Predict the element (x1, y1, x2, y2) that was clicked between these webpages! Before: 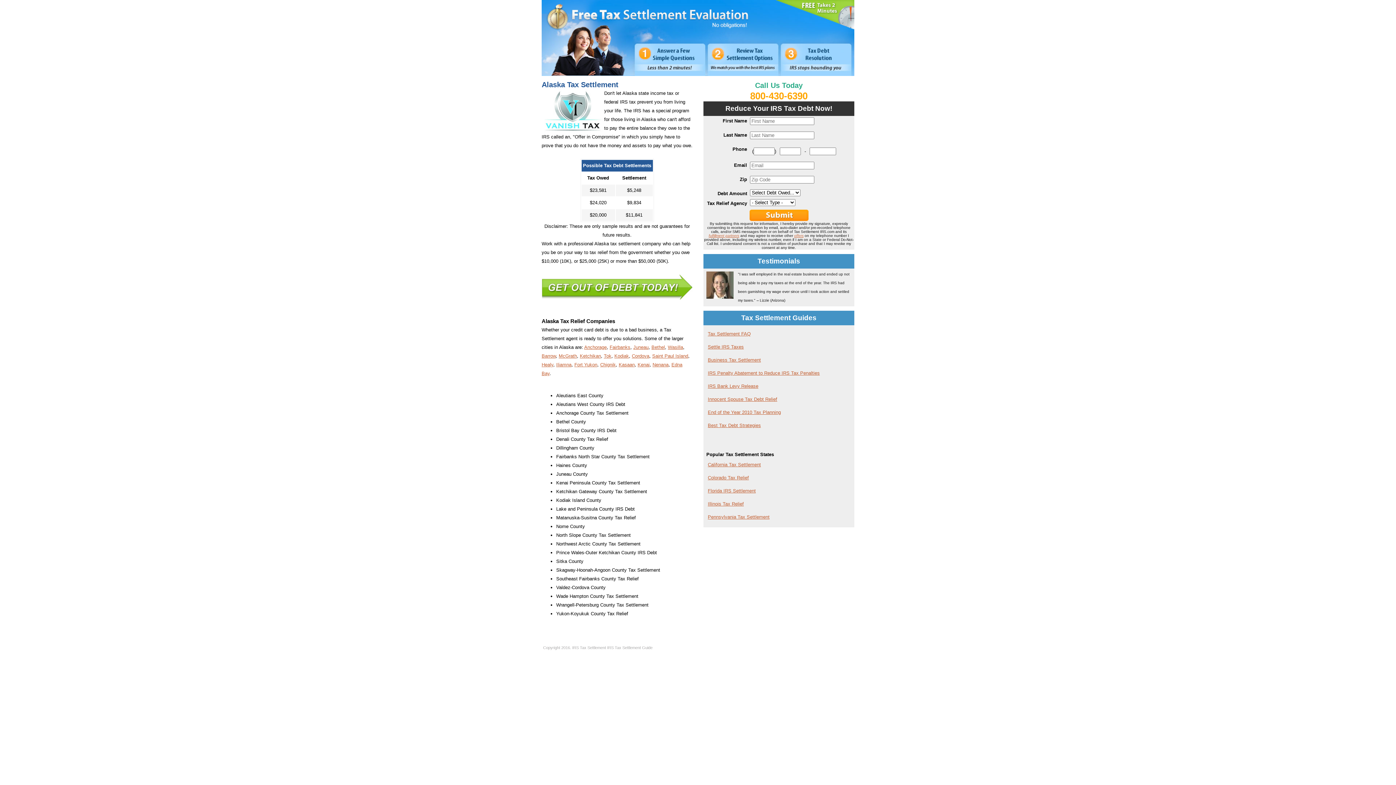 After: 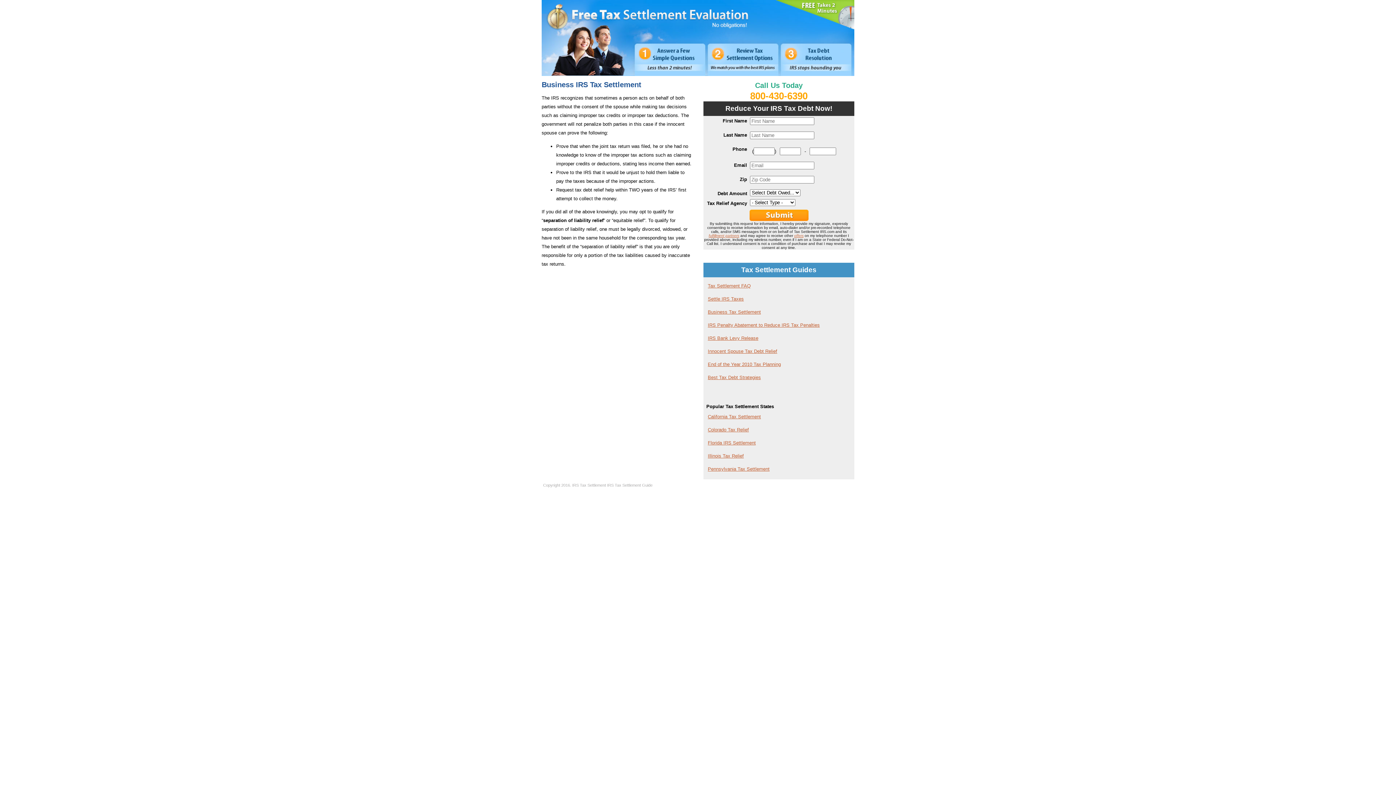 Action: label: Innocent Spouse Tax Debt Relief bbox: (706, 393, 851, 405)